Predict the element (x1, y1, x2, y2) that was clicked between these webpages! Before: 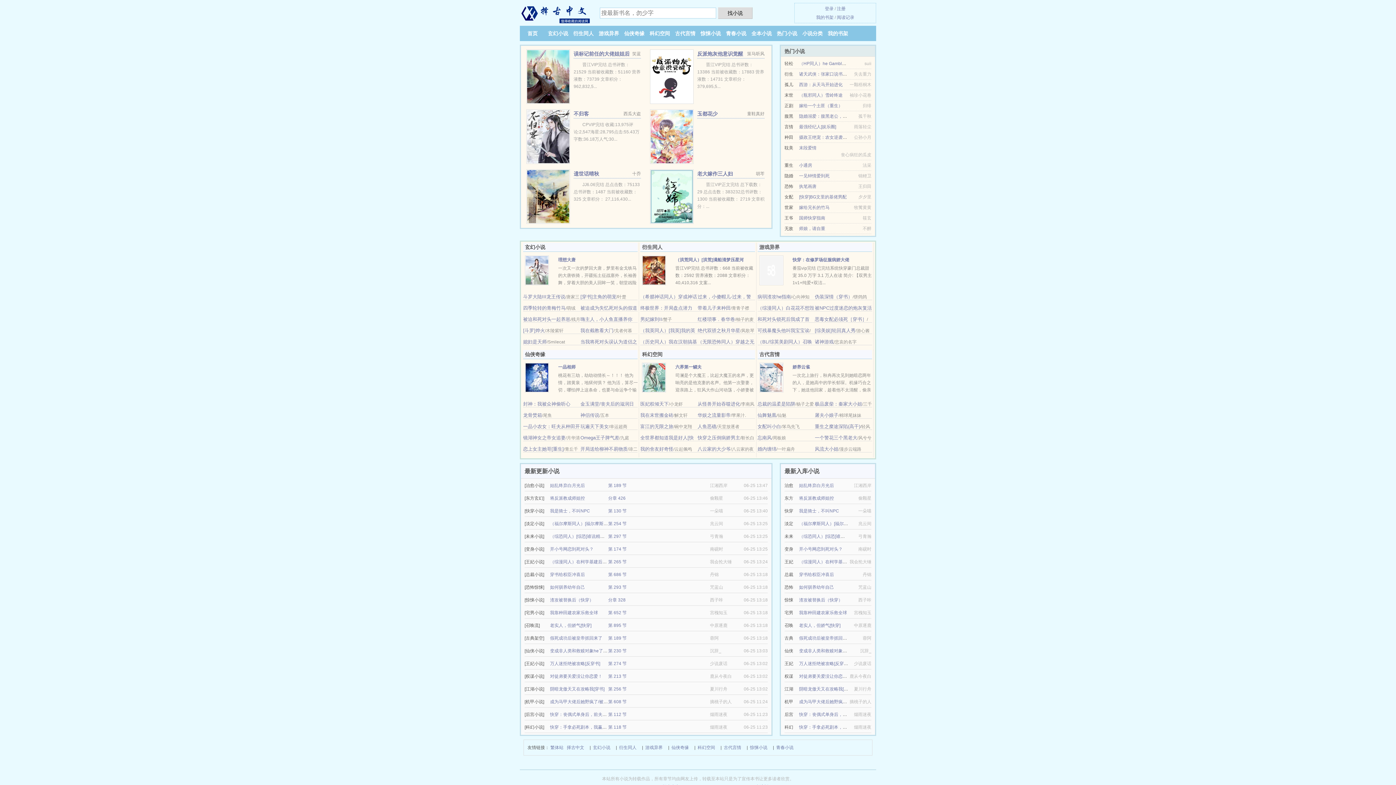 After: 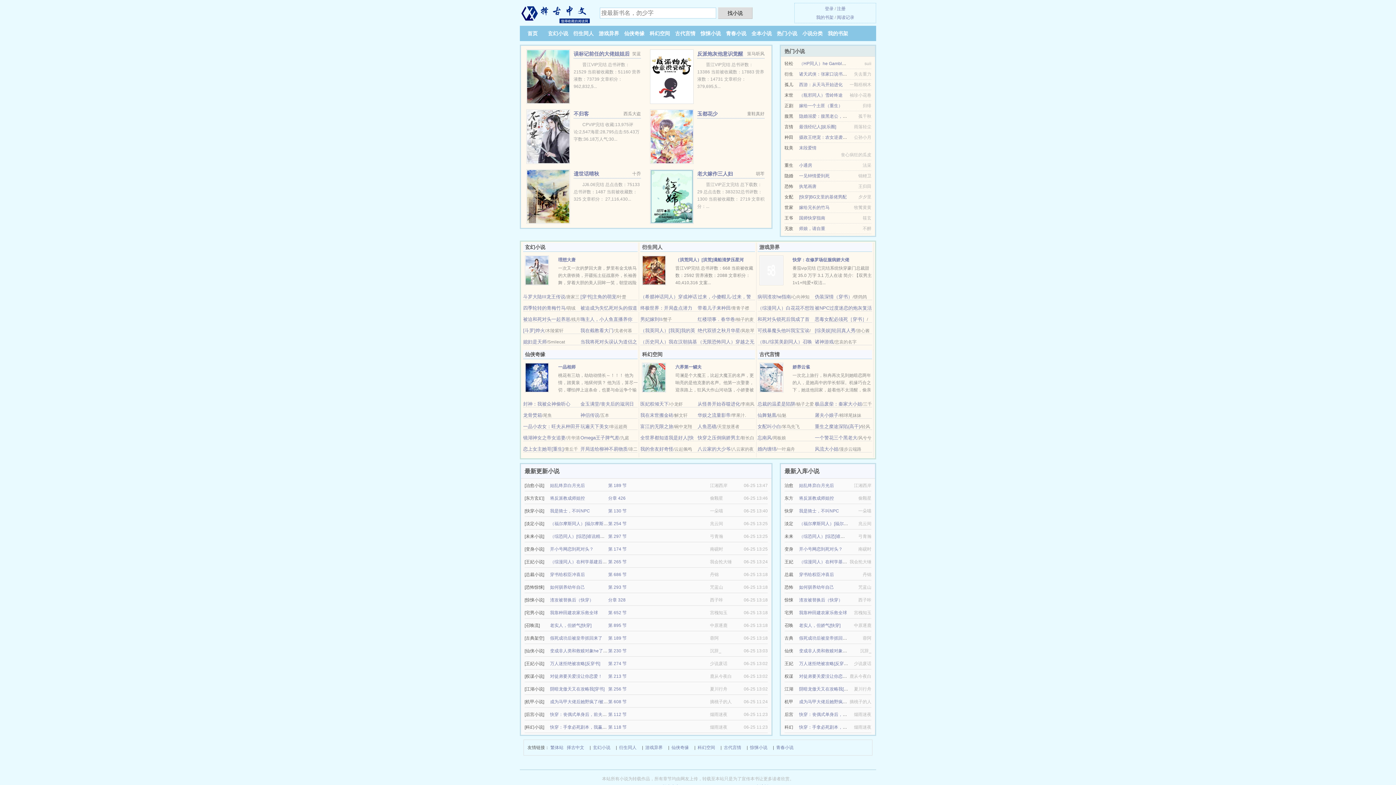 Action: label: 科幻空间 bbox: (697, 744, 715, 752)